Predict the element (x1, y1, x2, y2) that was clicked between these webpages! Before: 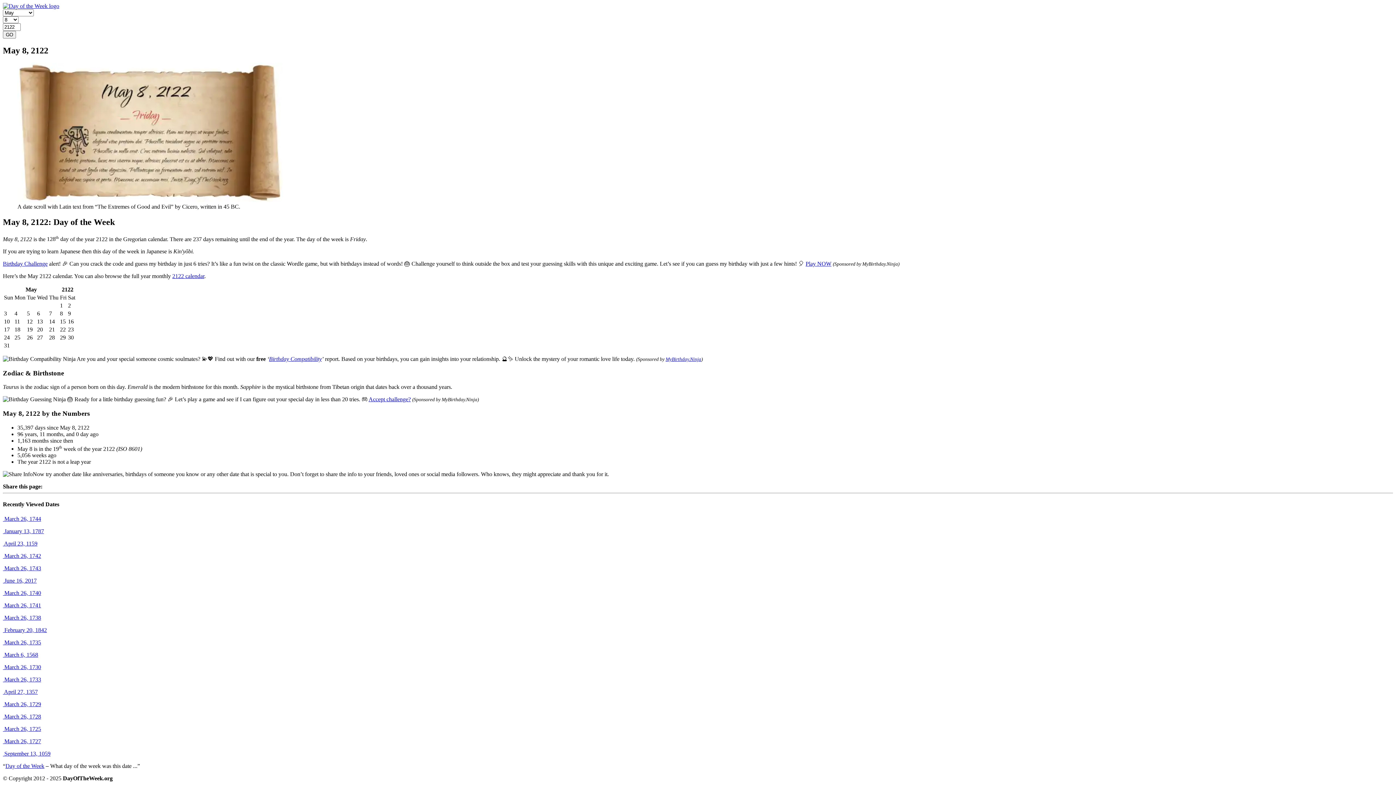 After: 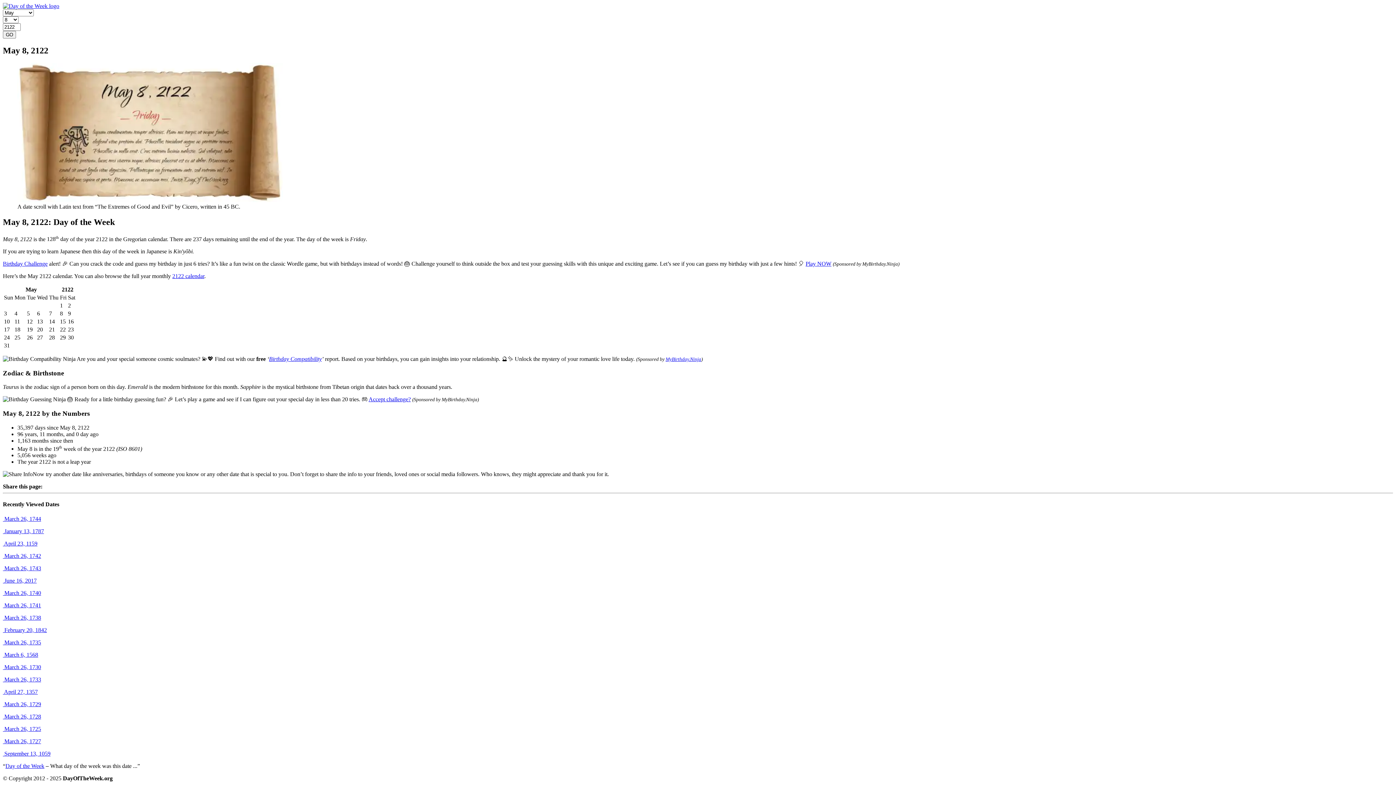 Action: label: Birthday Compatibility bbox: (269, 355, 321, 362)